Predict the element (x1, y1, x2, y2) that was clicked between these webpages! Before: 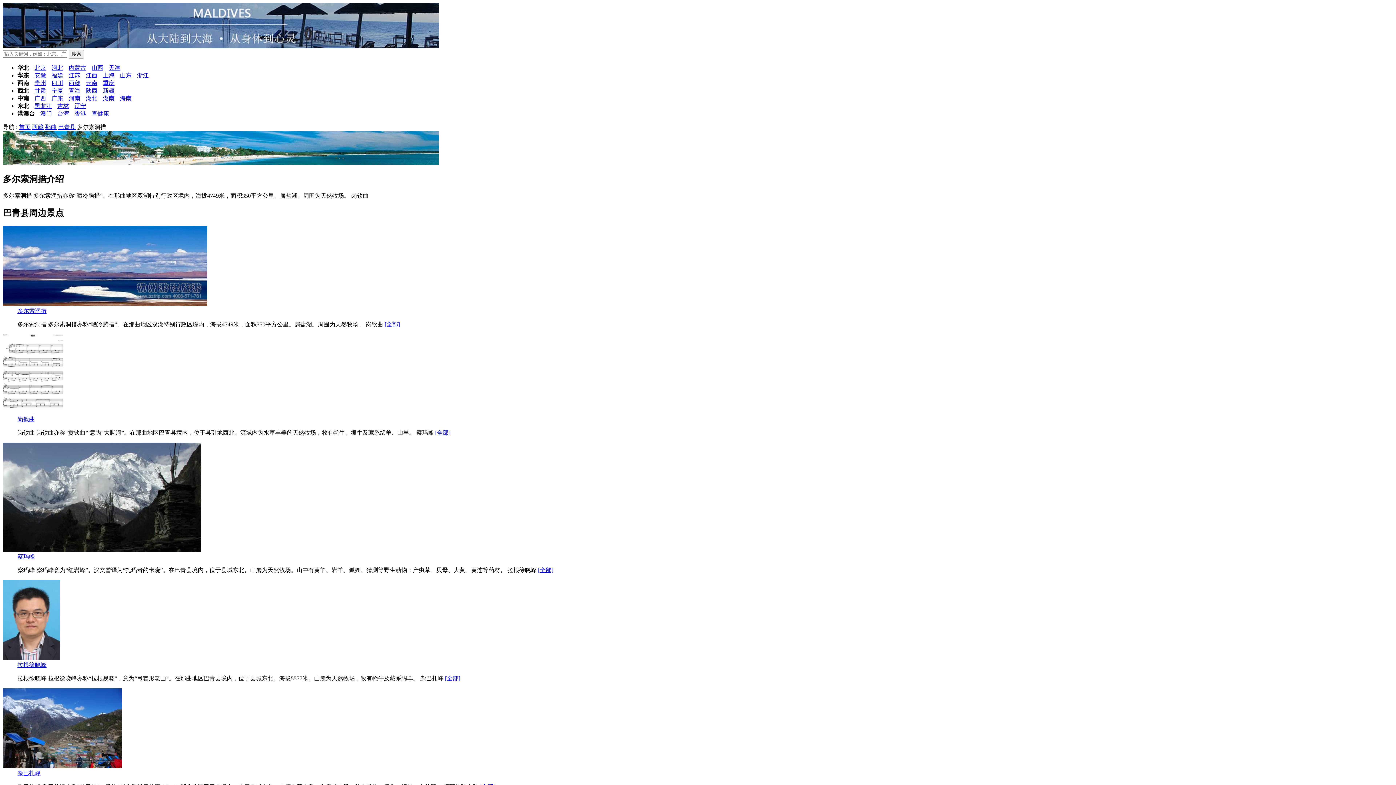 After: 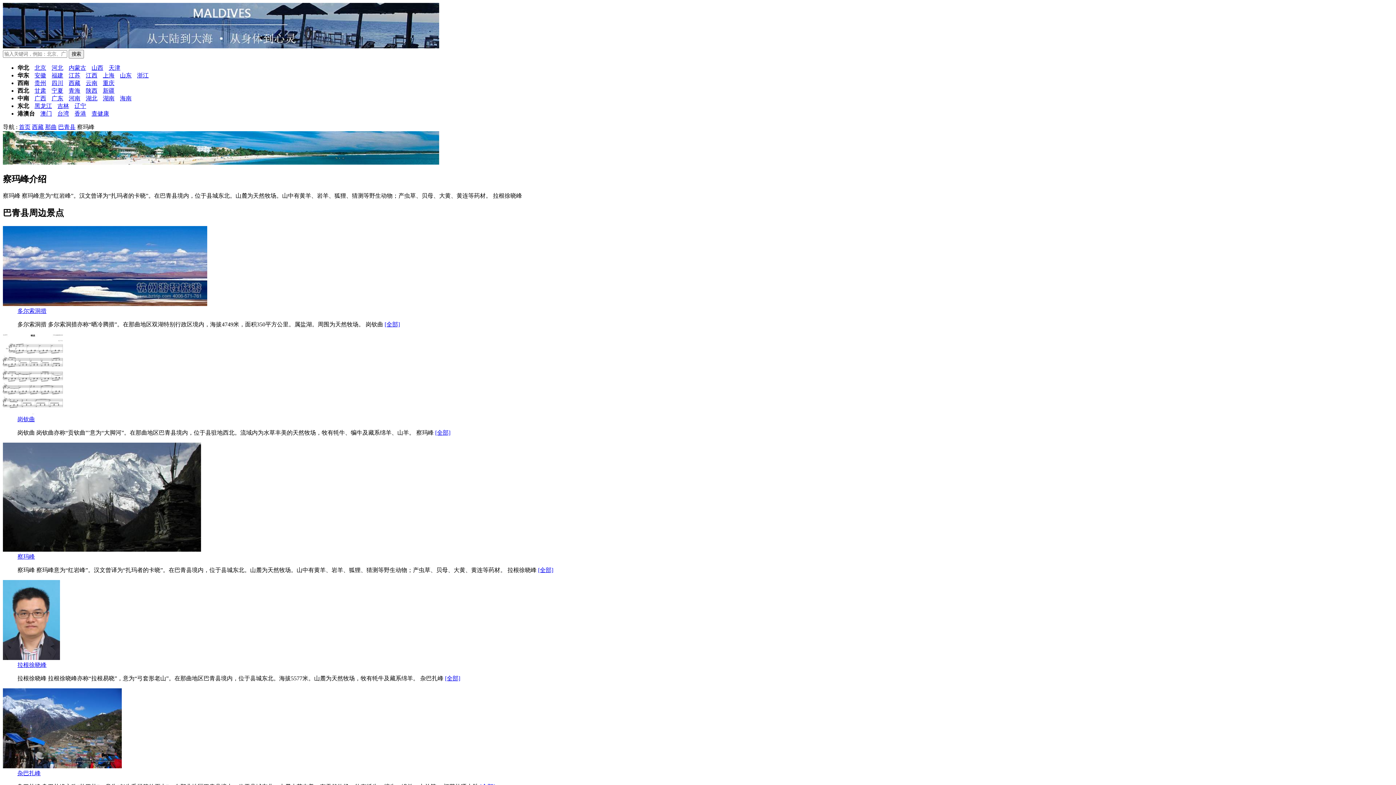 Action: bbox: (2, 546, 201, 552)